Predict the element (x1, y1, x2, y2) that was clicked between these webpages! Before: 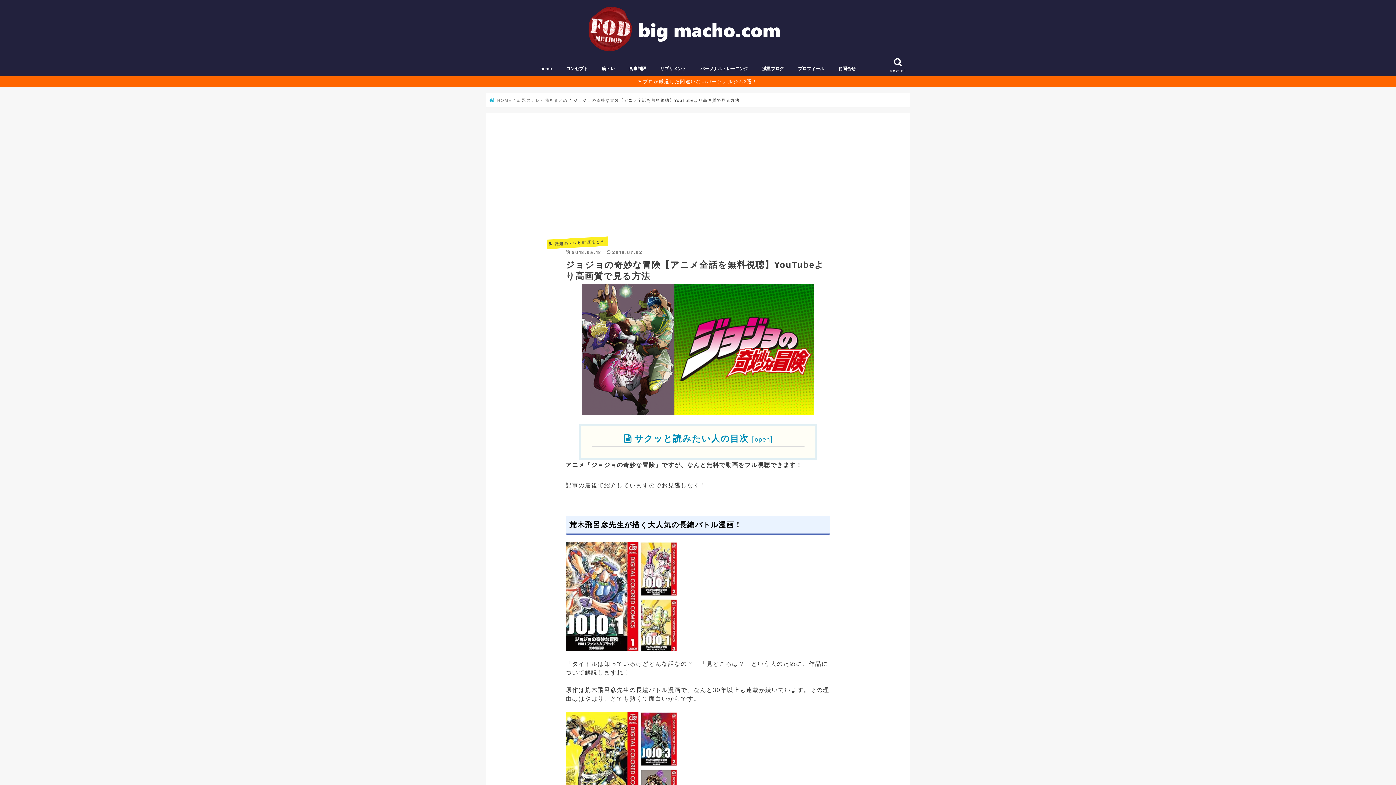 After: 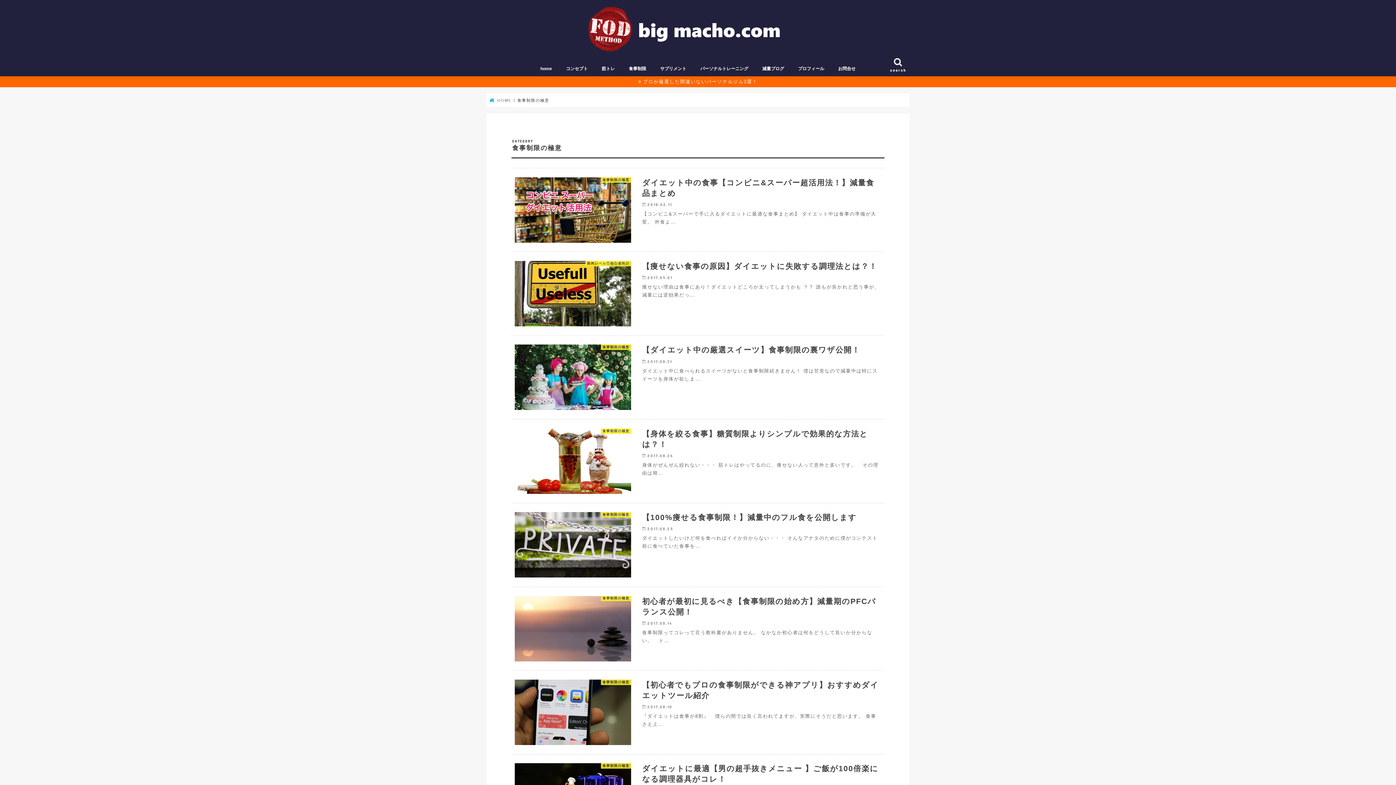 Action: bbox: (621, 60, 653, 76) label: 食事制限